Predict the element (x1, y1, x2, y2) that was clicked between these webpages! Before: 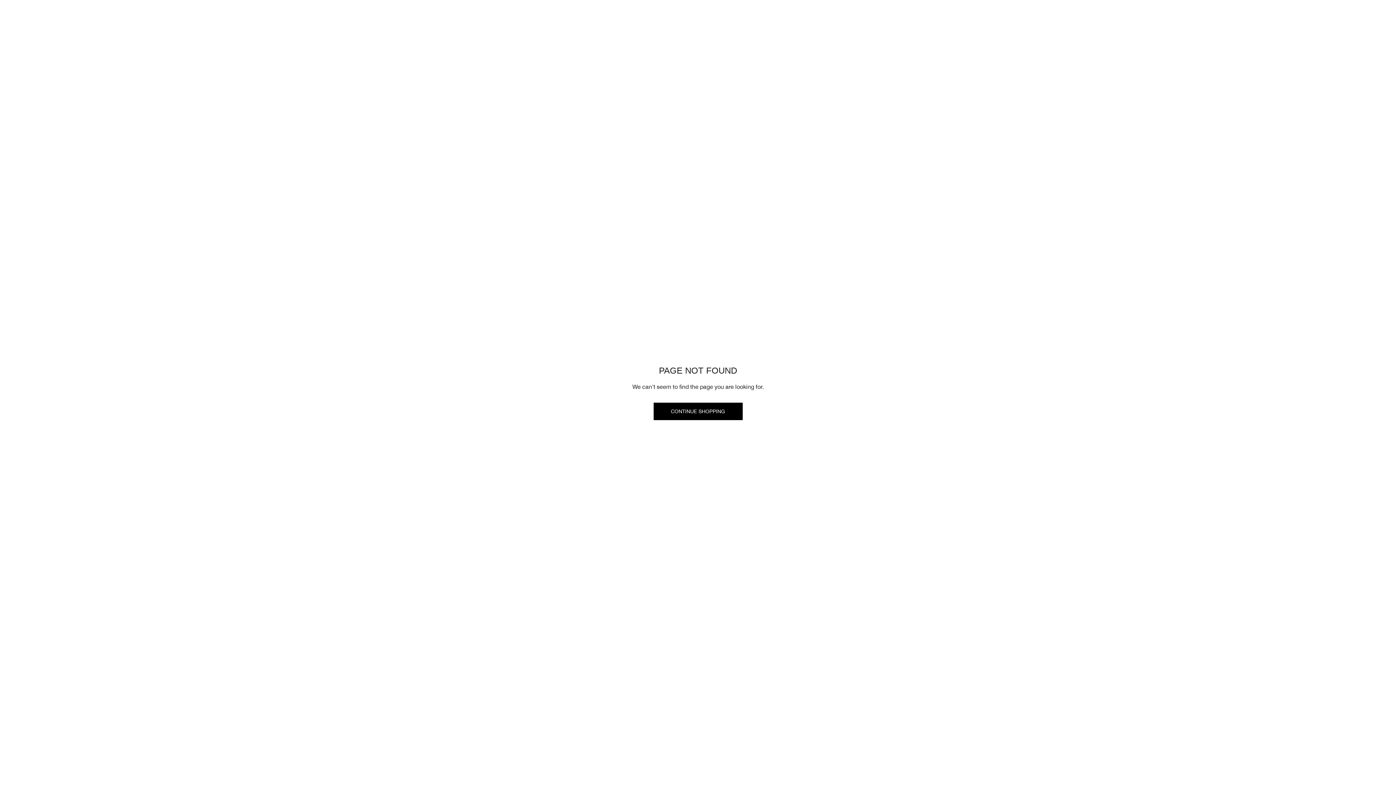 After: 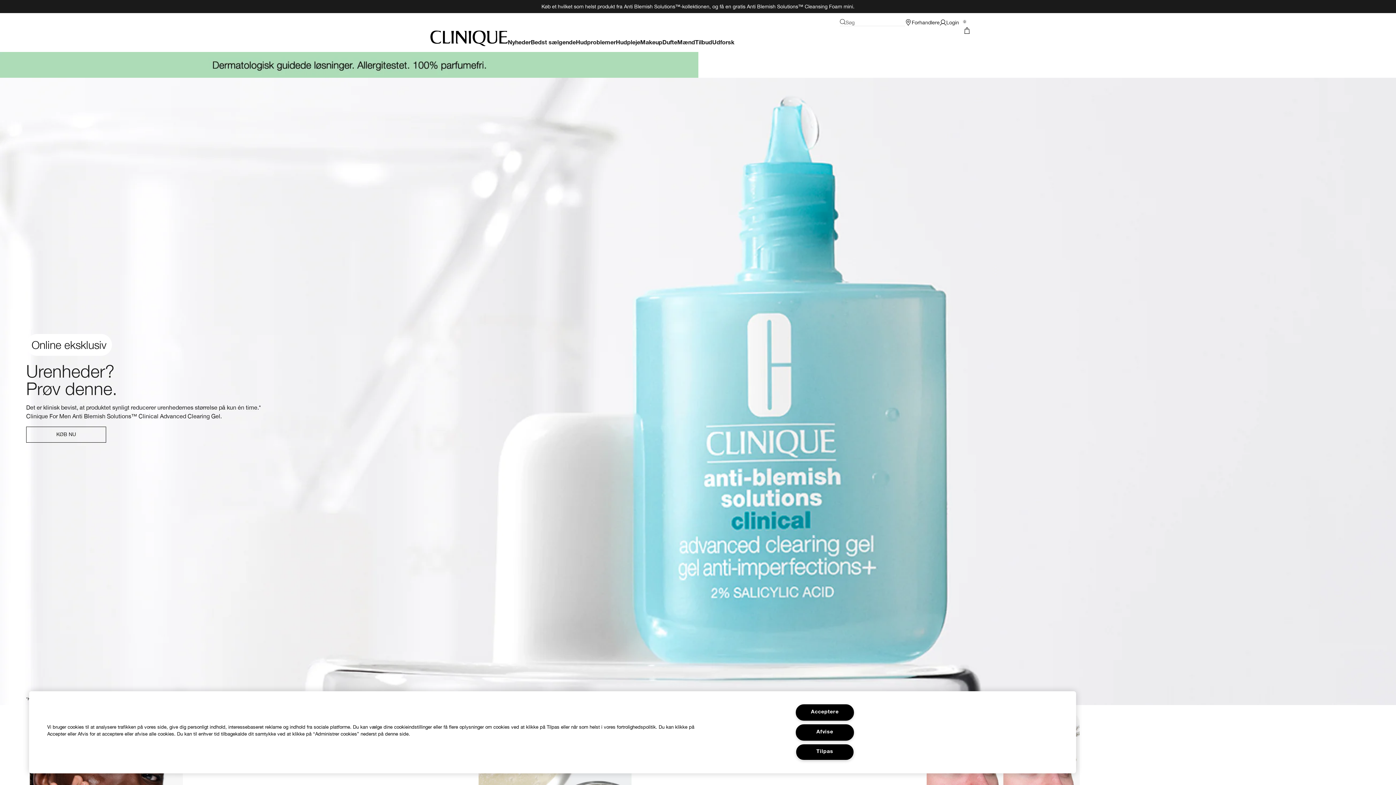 Action: bbox: (653, 402, 742, 420) label: CONTINUE SHOPPING